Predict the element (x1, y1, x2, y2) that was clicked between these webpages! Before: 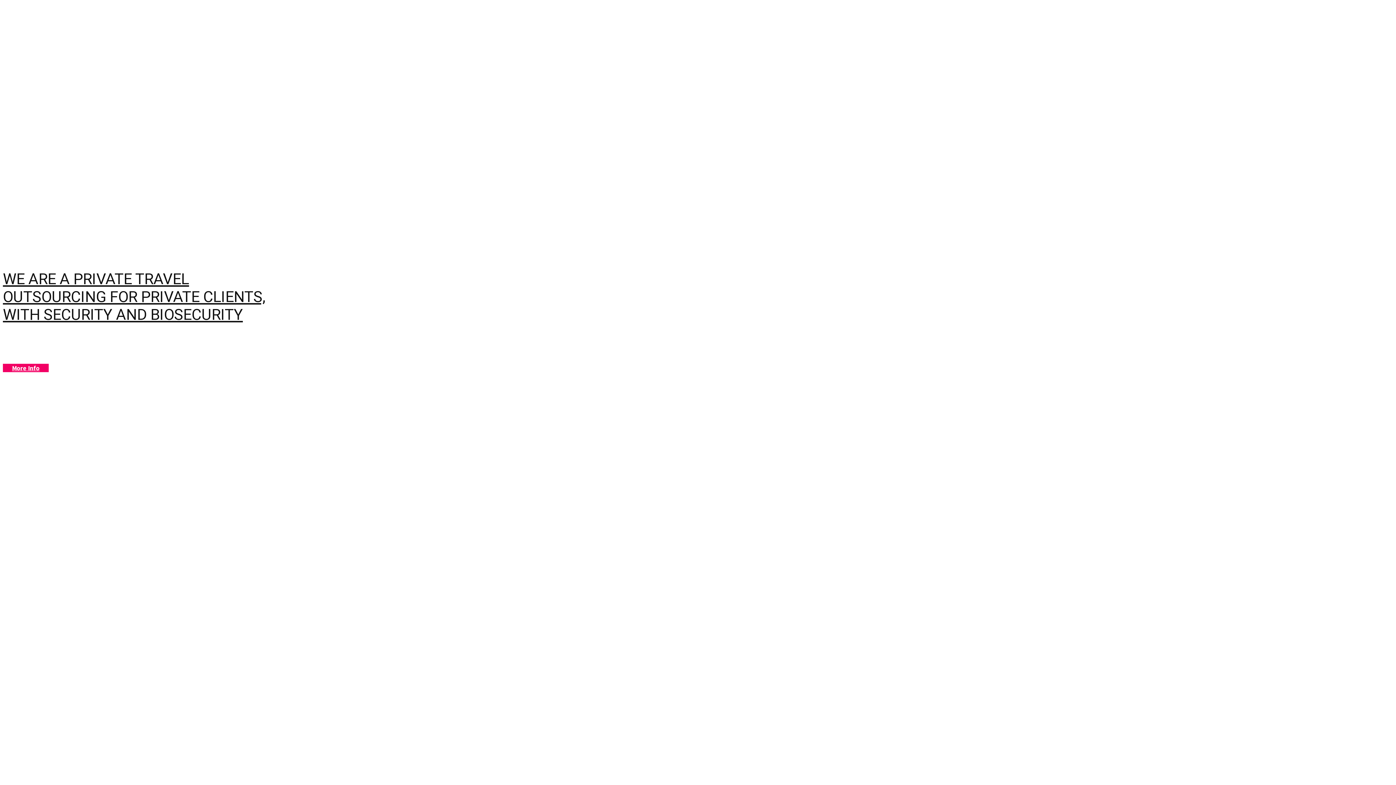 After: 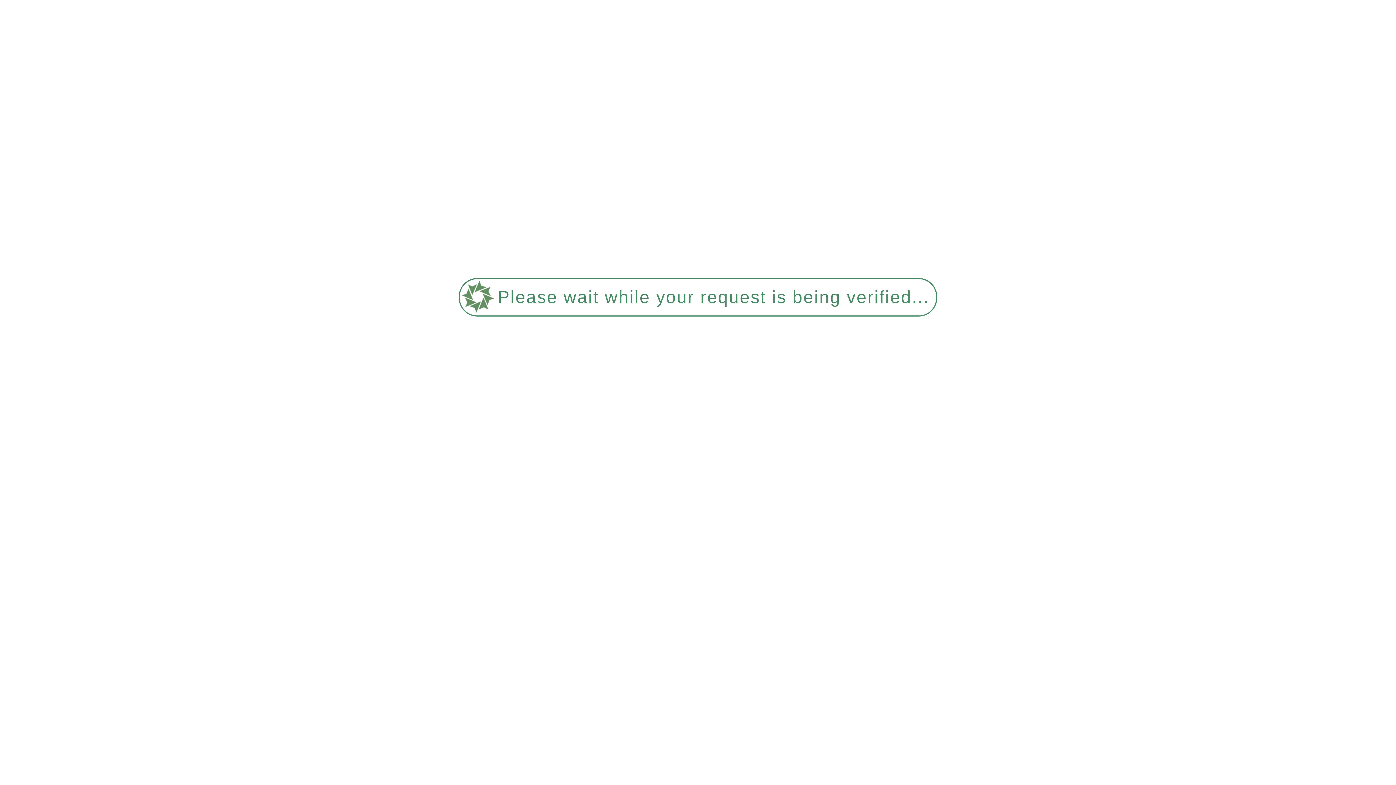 Action: label: More Info bbox: (2, 363, 48, 372)